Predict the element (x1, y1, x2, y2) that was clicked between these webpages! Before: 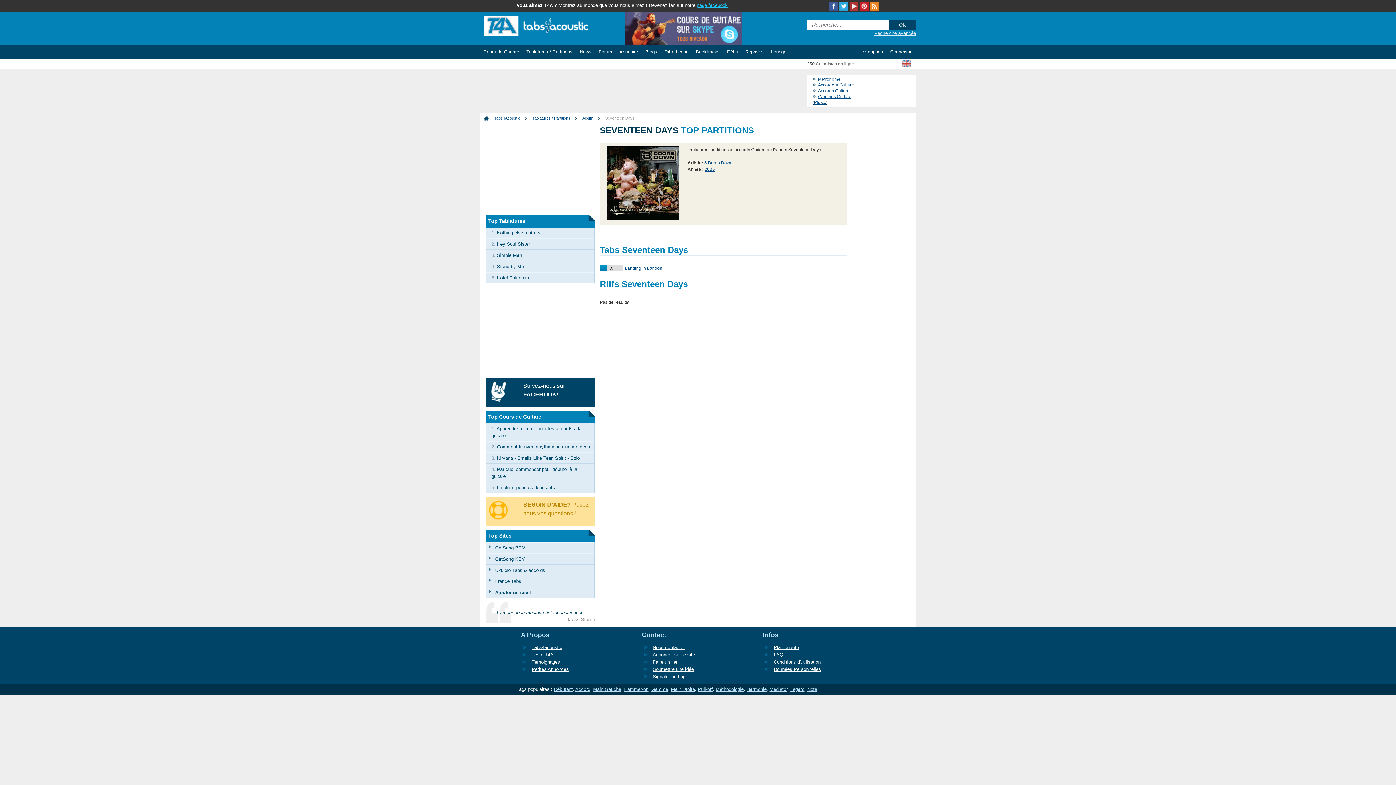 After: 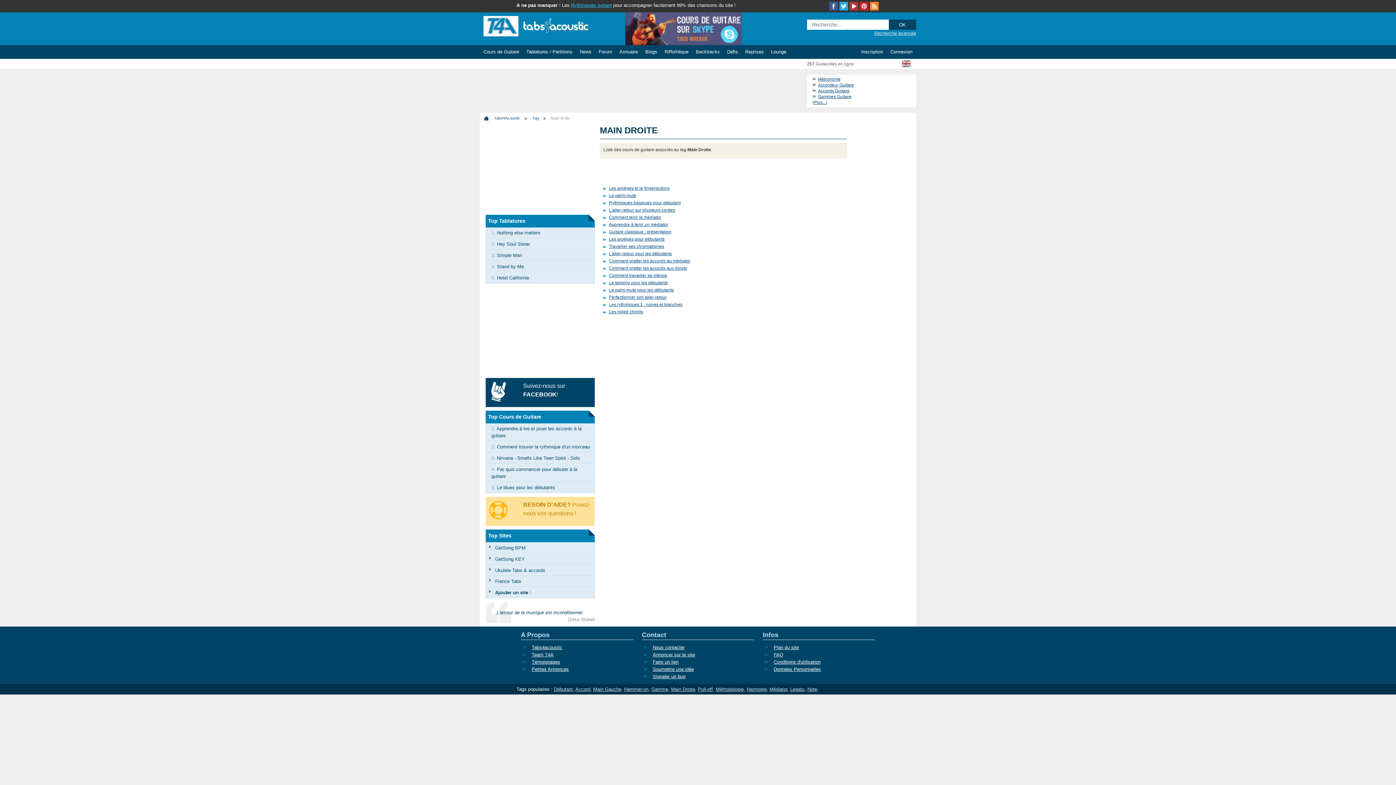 Action: bbox: (671, 686, 695, 692) label: Main Droite